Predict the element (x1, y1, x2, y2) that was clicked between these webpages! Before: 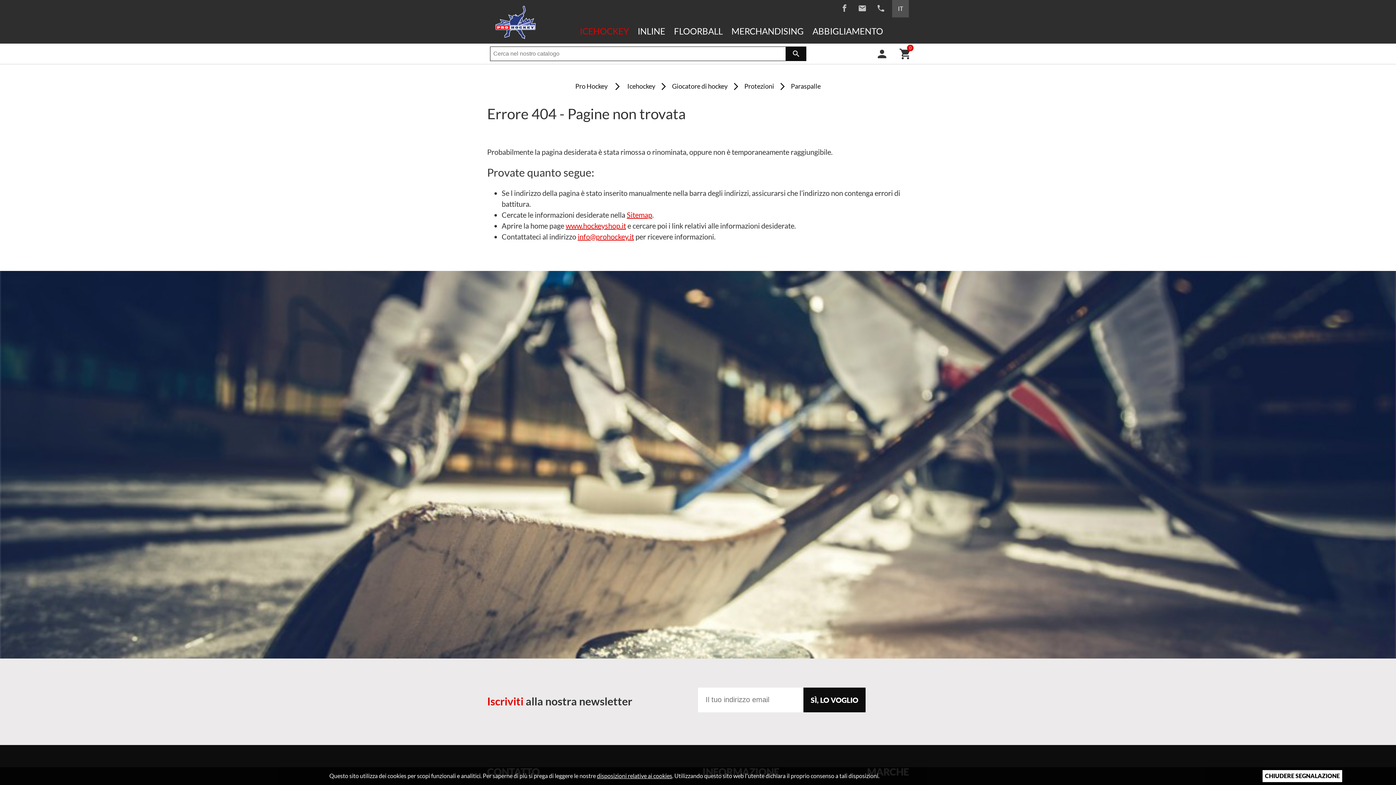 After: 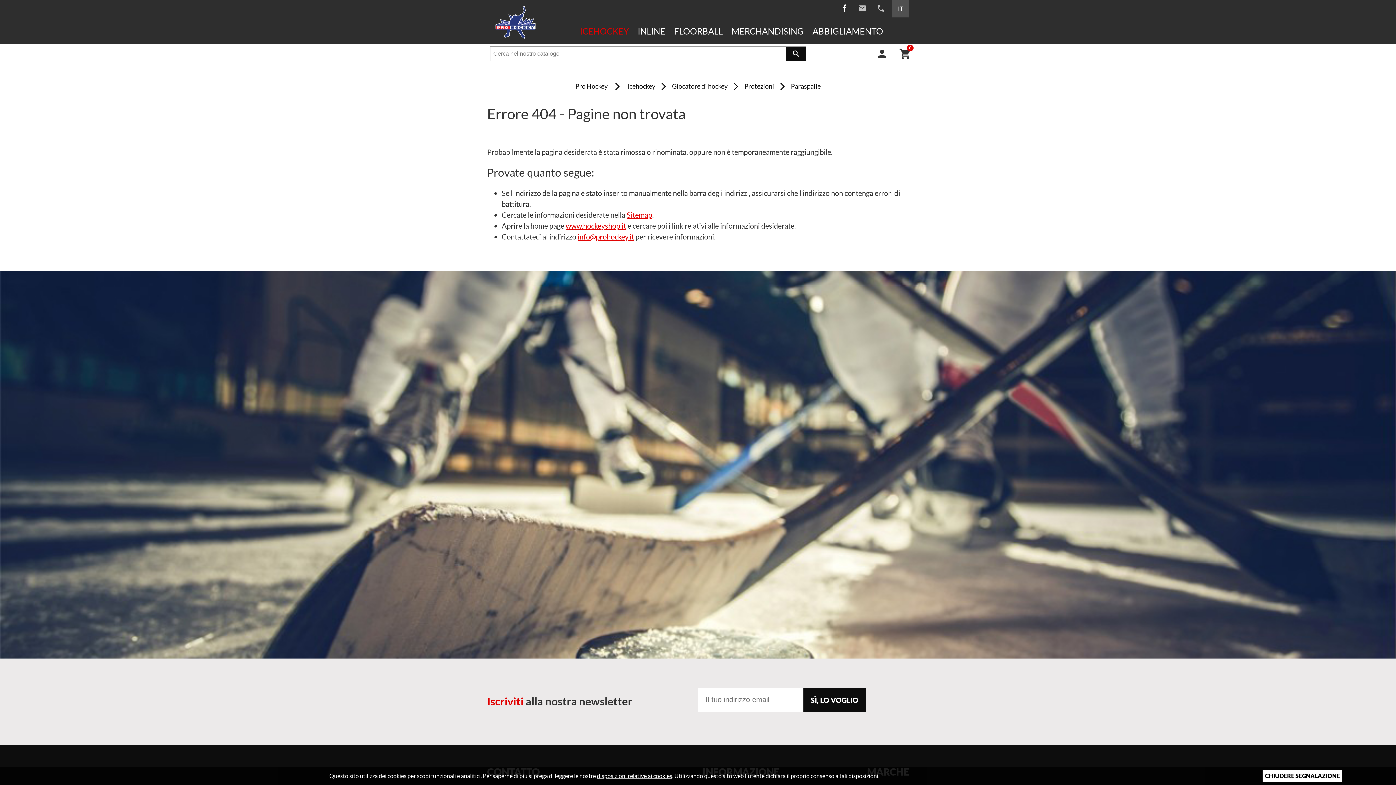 Action: bbox: (833, 6, 848, 13)